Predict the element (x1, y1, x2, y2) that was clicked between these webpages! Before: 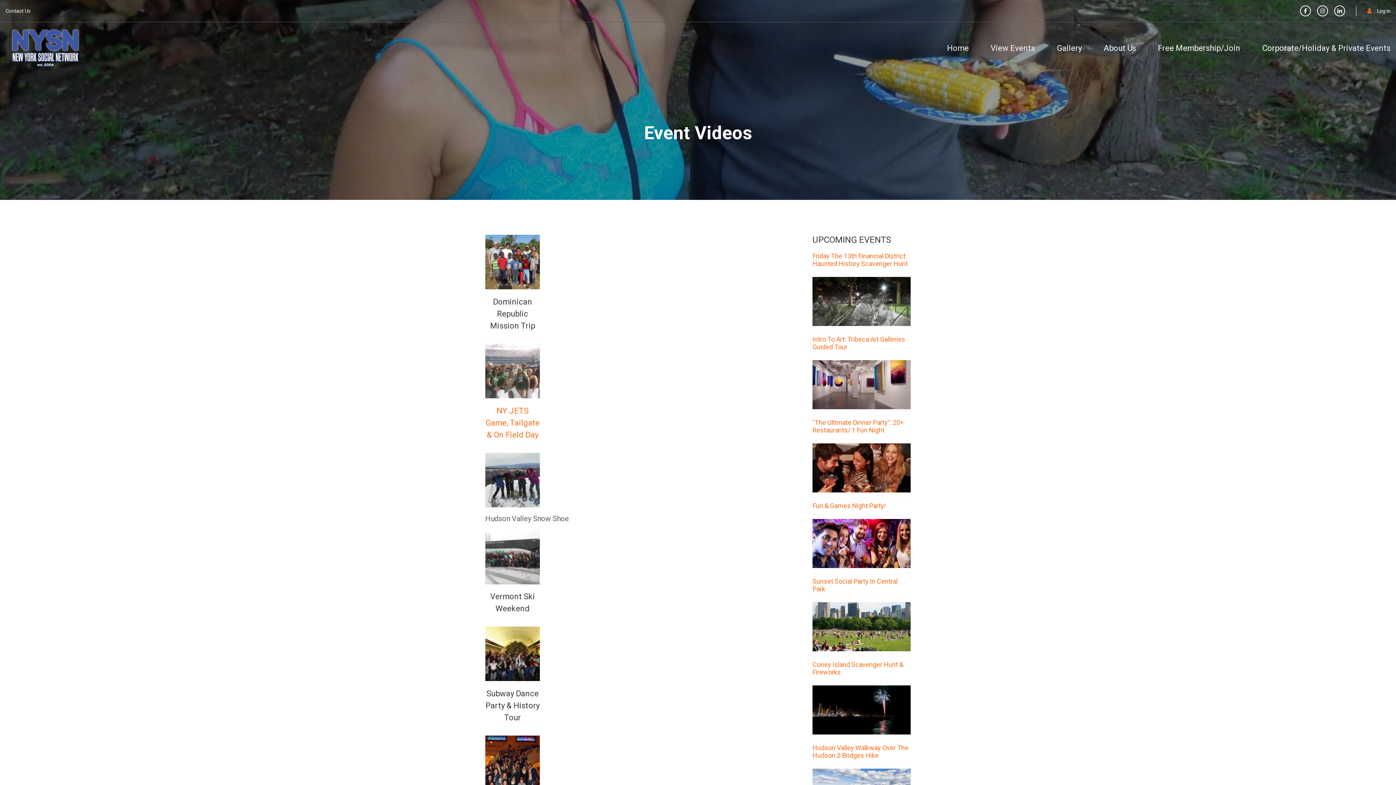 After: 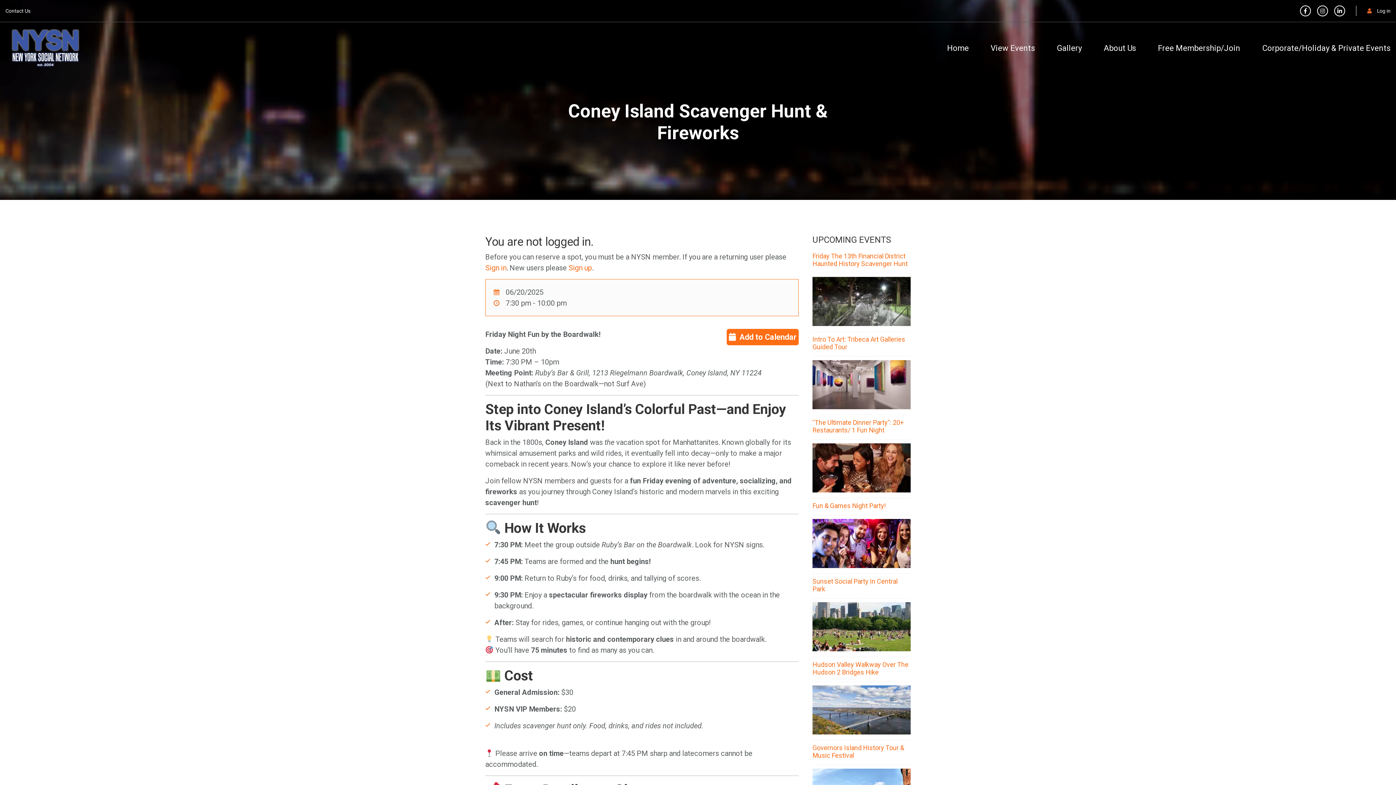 Action: bbox: (812, 661, 910, 682) label: Coney Island Scavenger Hunt & Fireworks